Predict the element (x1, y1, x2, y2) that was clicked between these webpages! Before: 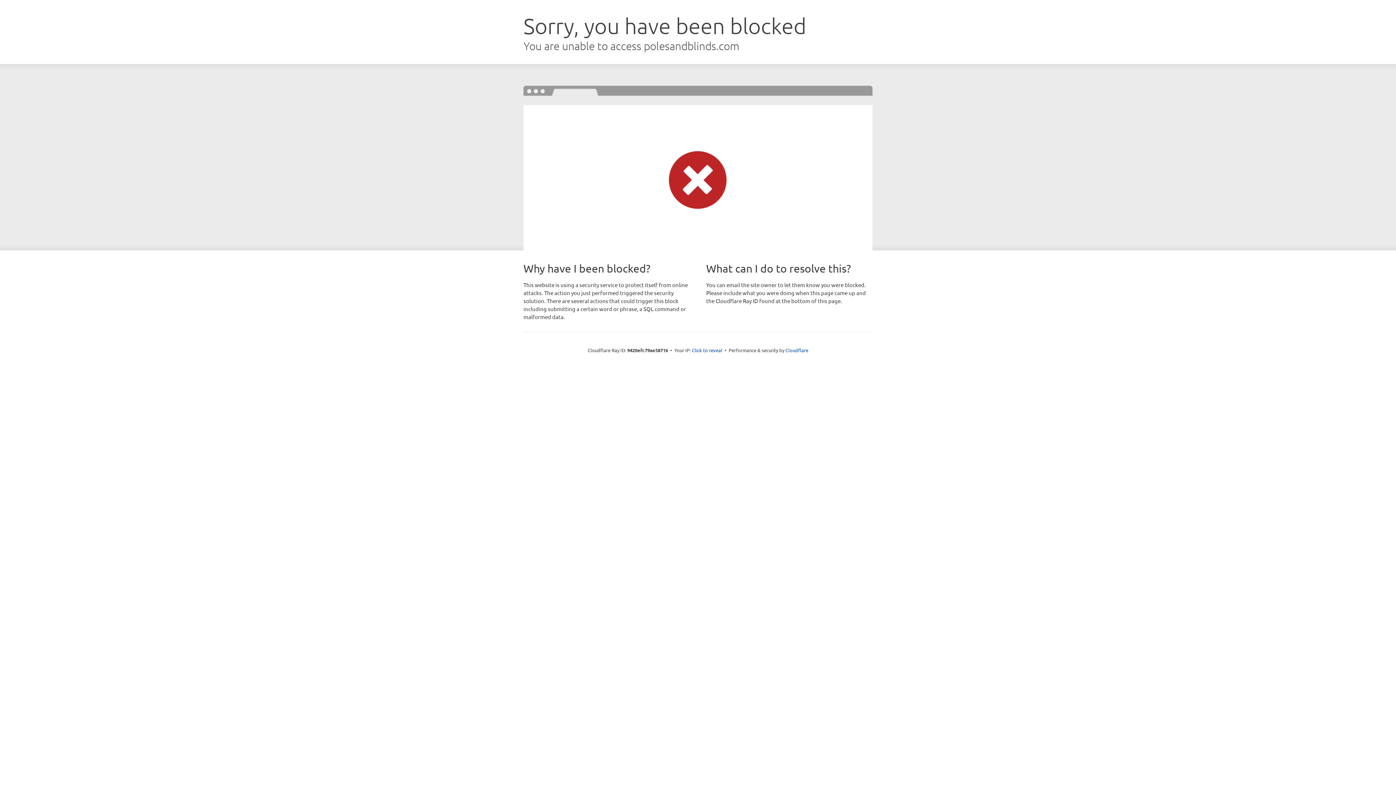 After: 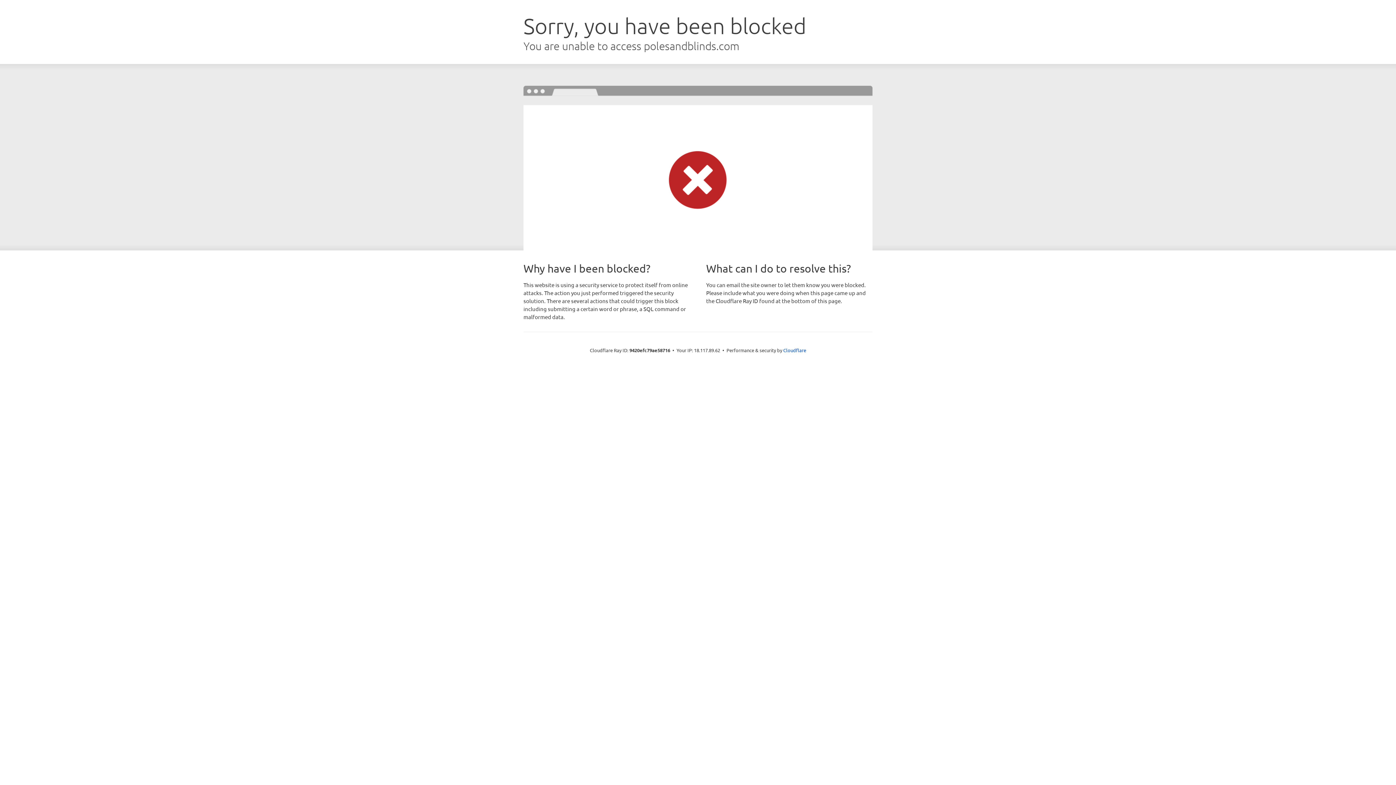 Action: bbox: (692, 346, 722, 353) label: Click to reveal